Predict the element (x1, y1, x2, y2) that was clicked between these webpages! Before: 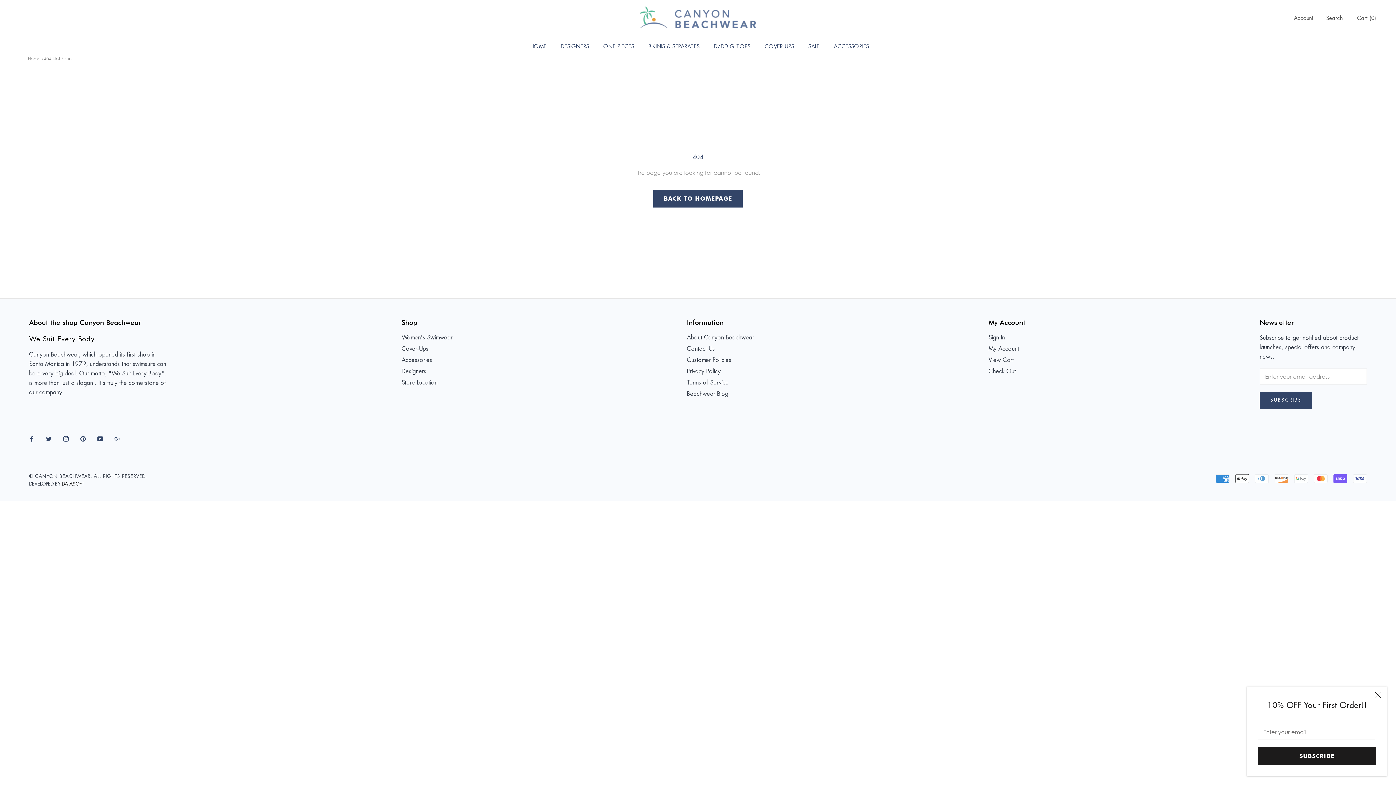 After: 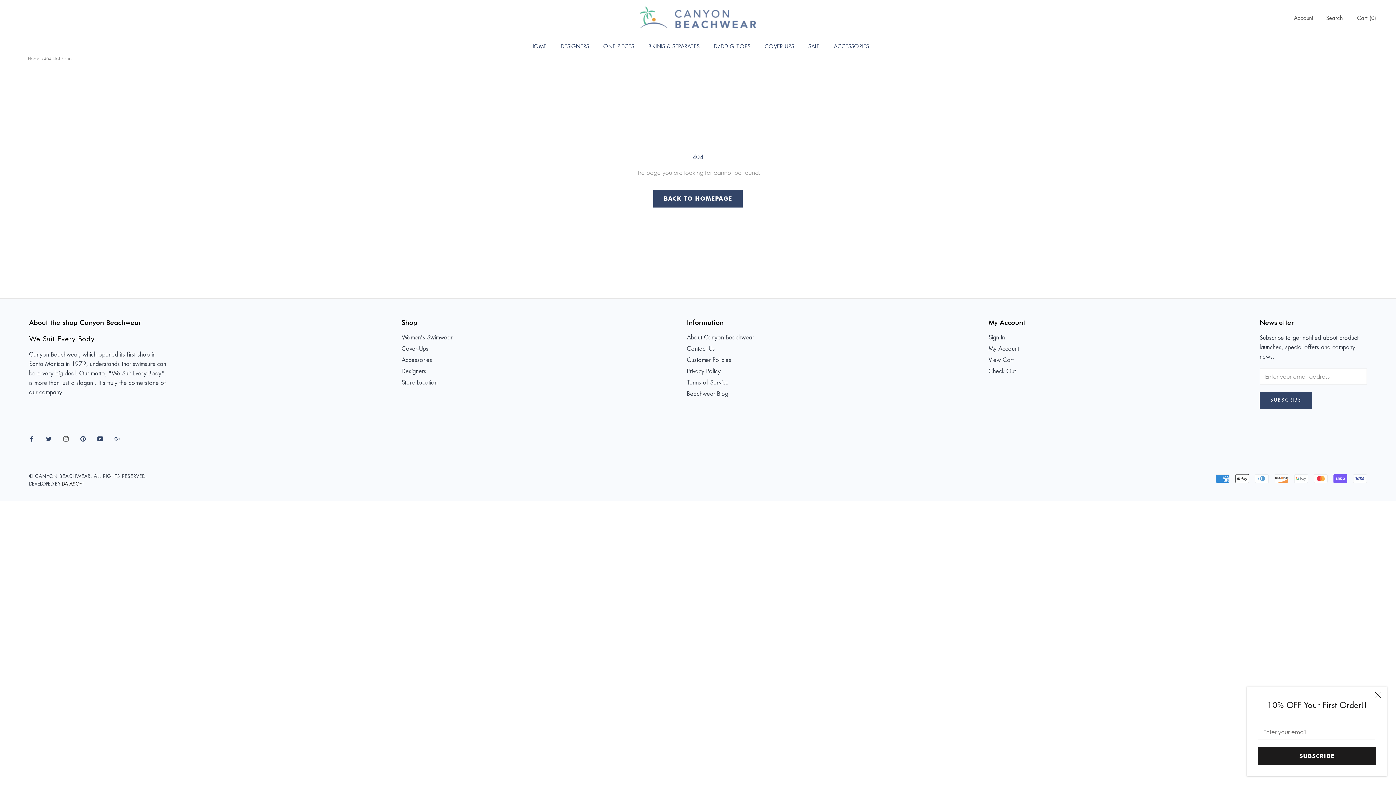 Action: bbox: (63, 433, 68, 442) label: Instagram